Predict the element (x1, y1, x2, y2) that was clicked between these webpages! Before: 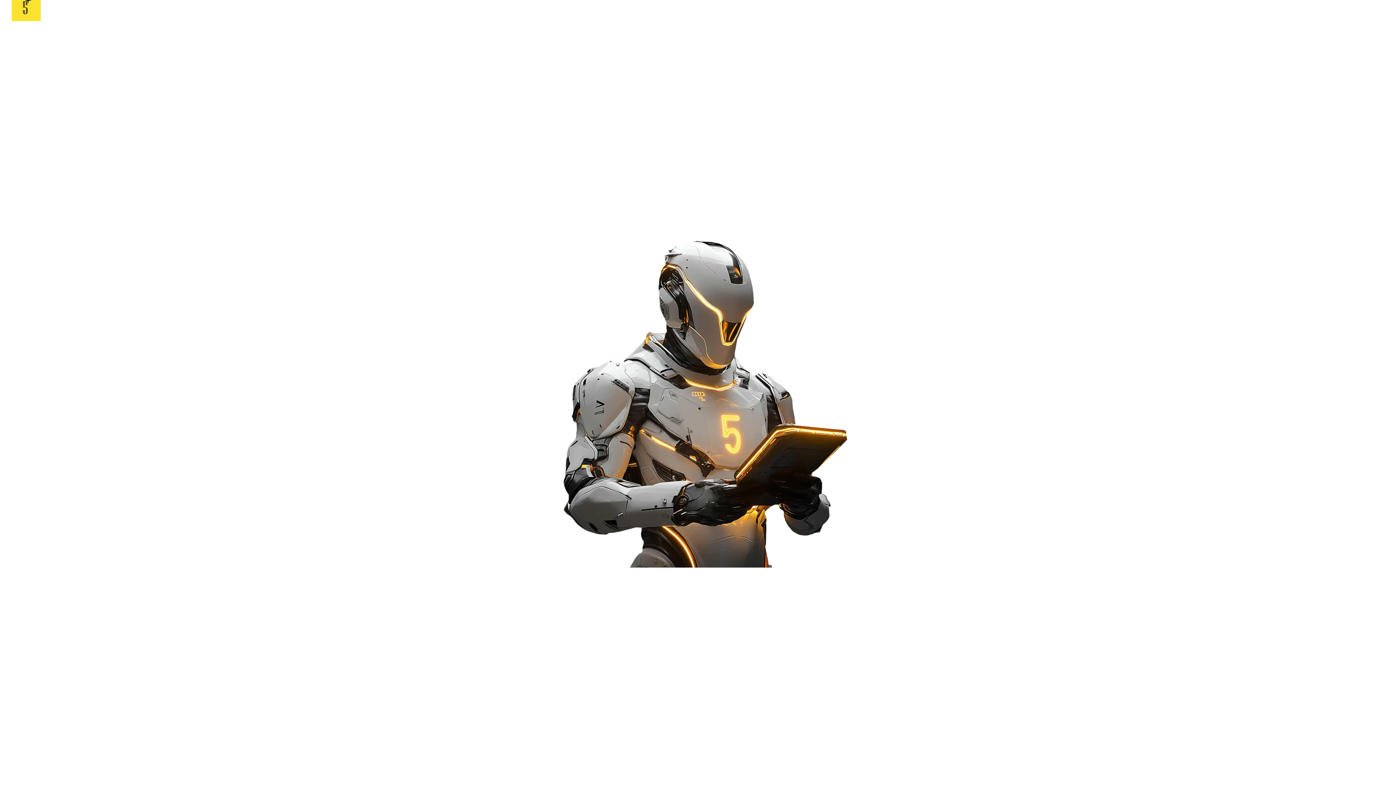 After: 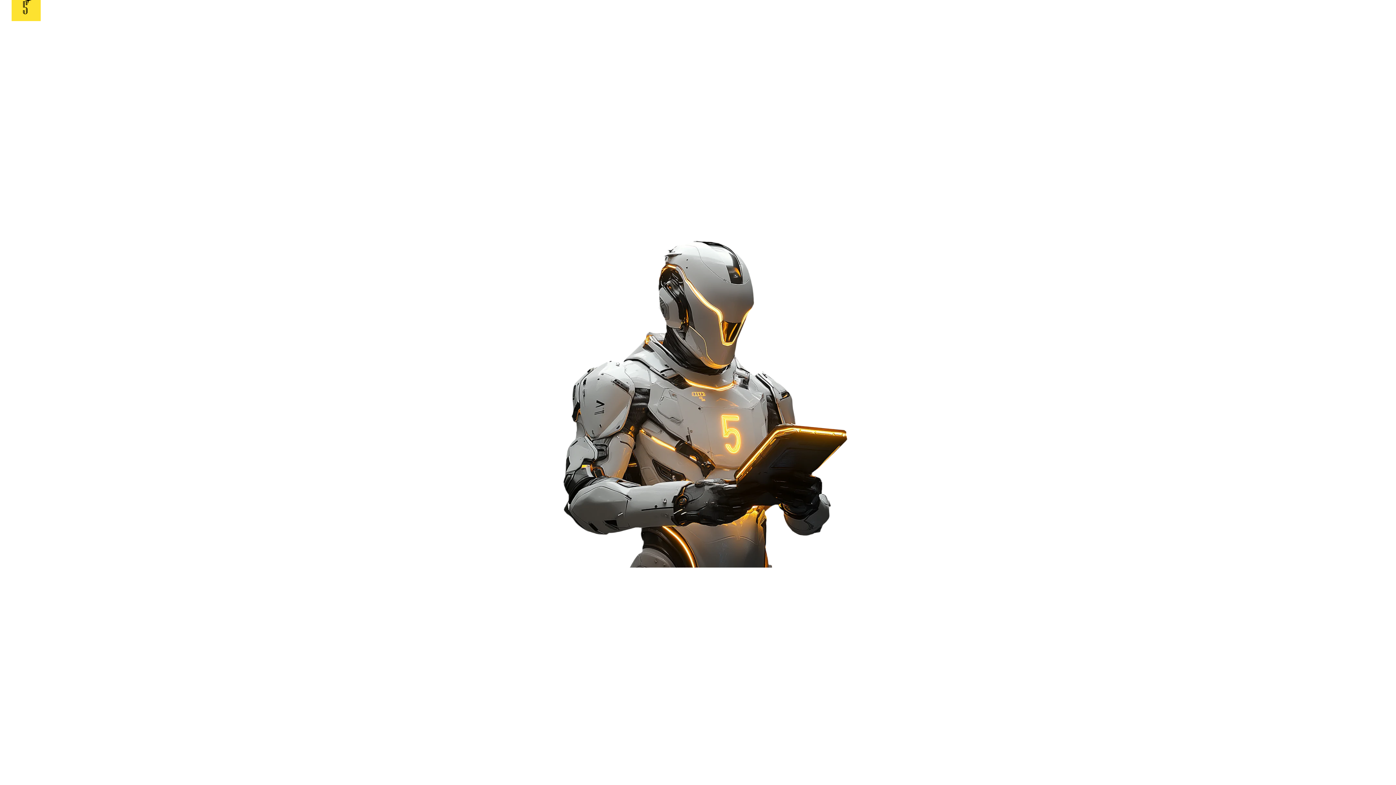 Action: bbox: (11, -7, 40, 21)